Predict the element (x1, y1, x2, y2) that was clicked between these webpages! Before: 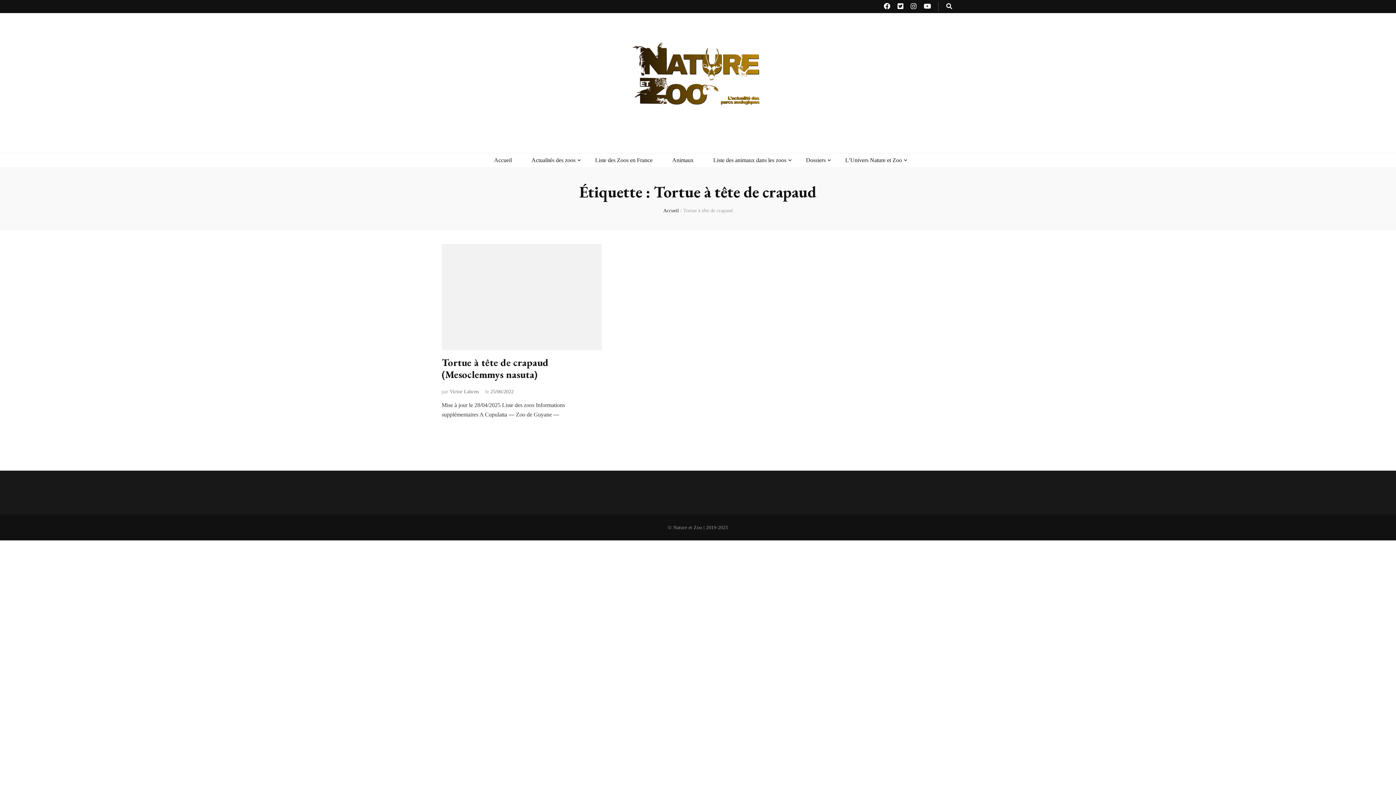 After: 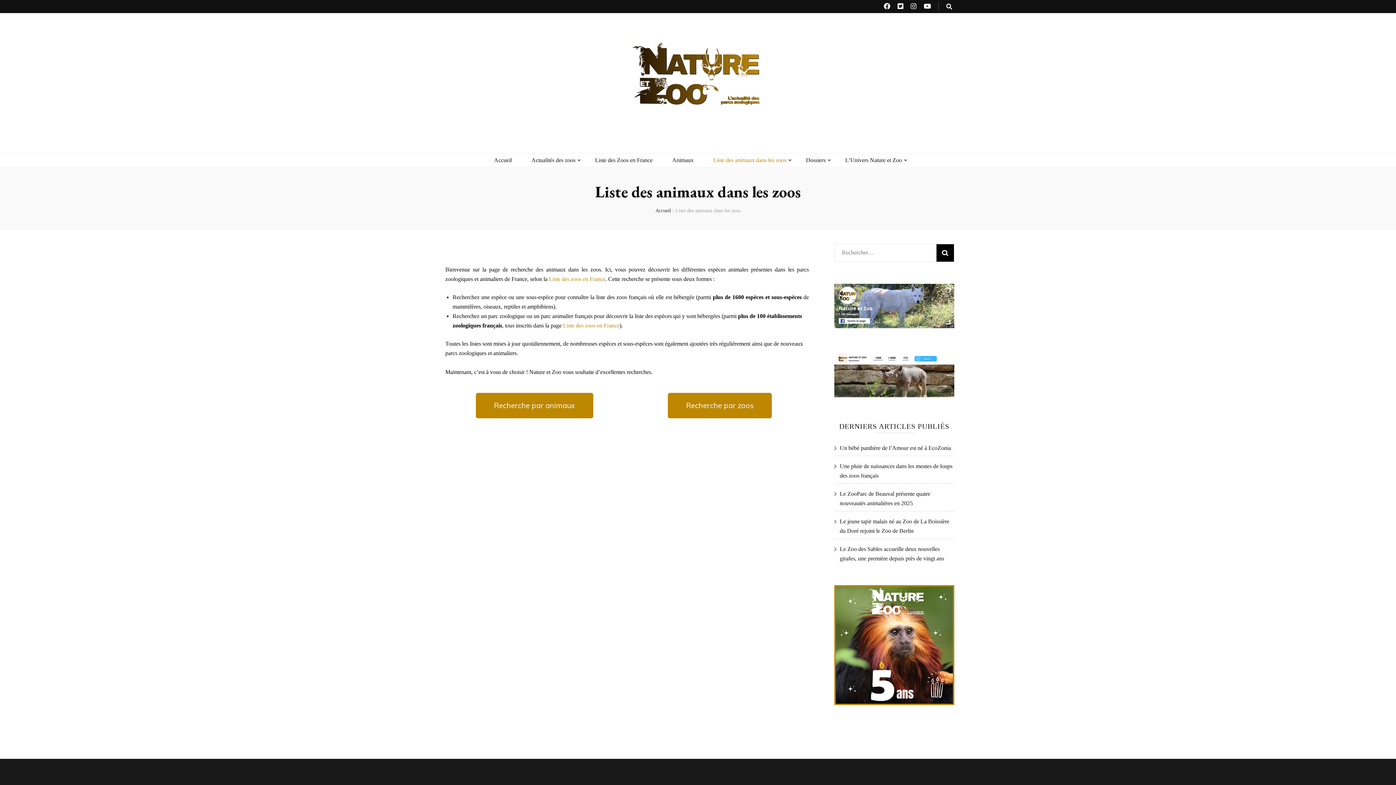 Action: label: Liste des animaux dans les zoos bbox: (713, 155, 786, 165)